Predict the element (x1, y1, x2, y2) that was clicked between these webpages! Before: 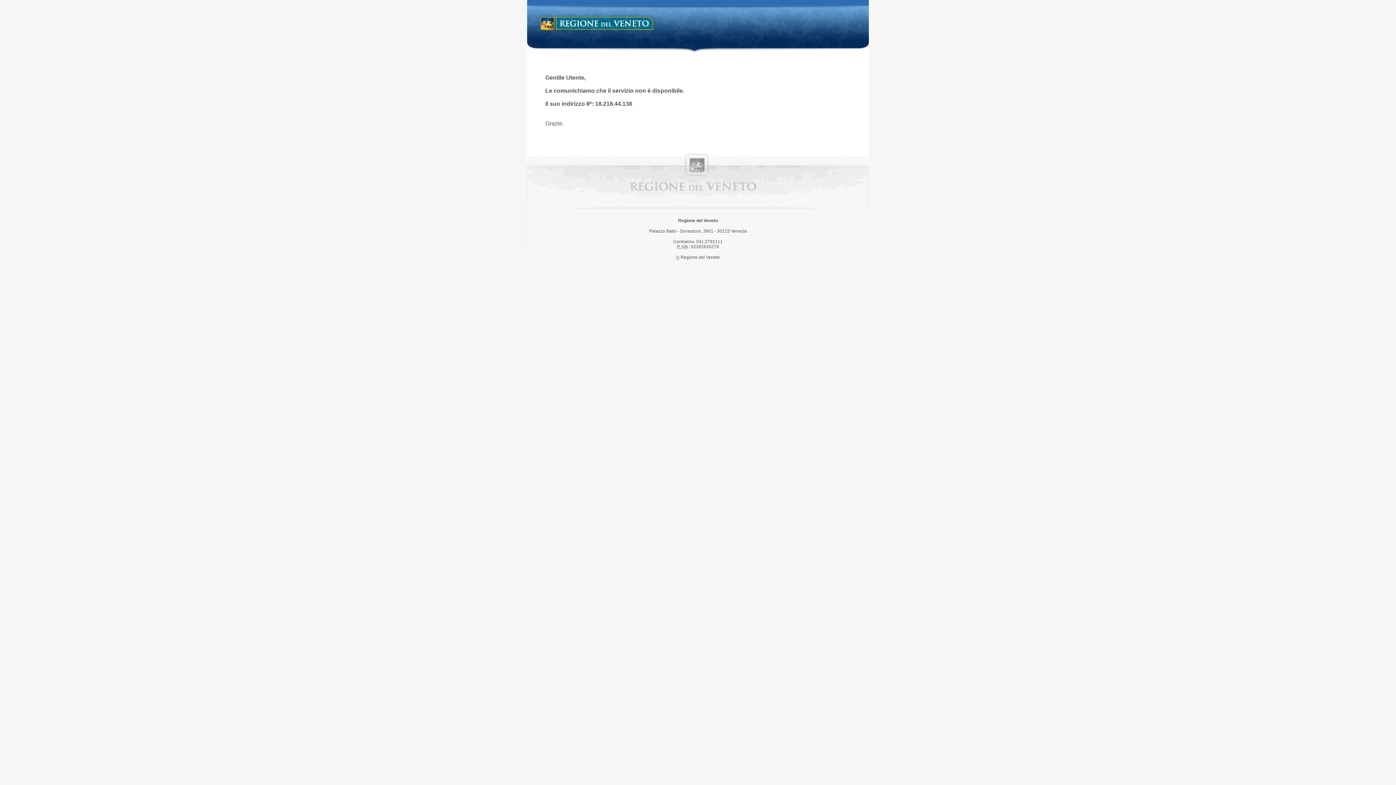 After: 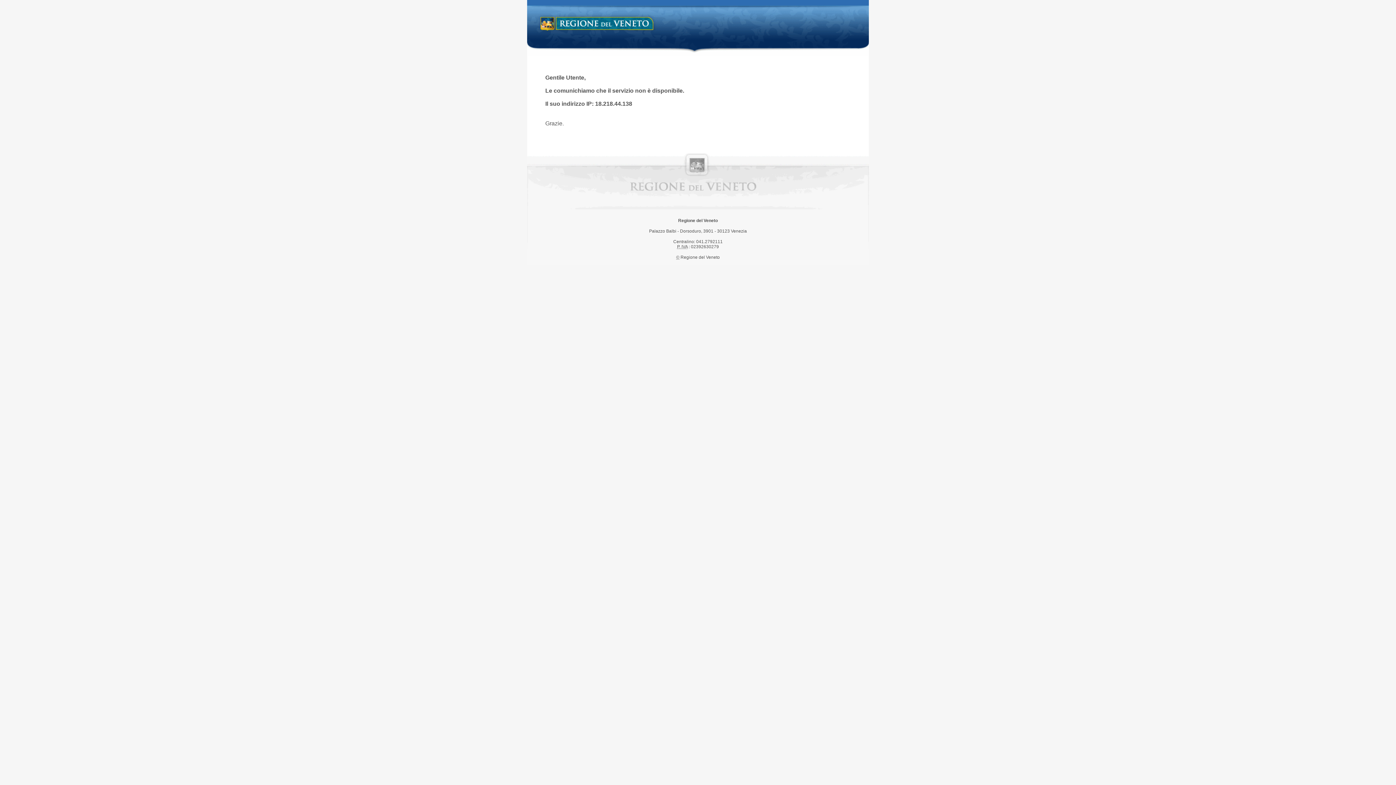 Action: label: Regione del Veneto bbox: (538, 14, 658, 34)